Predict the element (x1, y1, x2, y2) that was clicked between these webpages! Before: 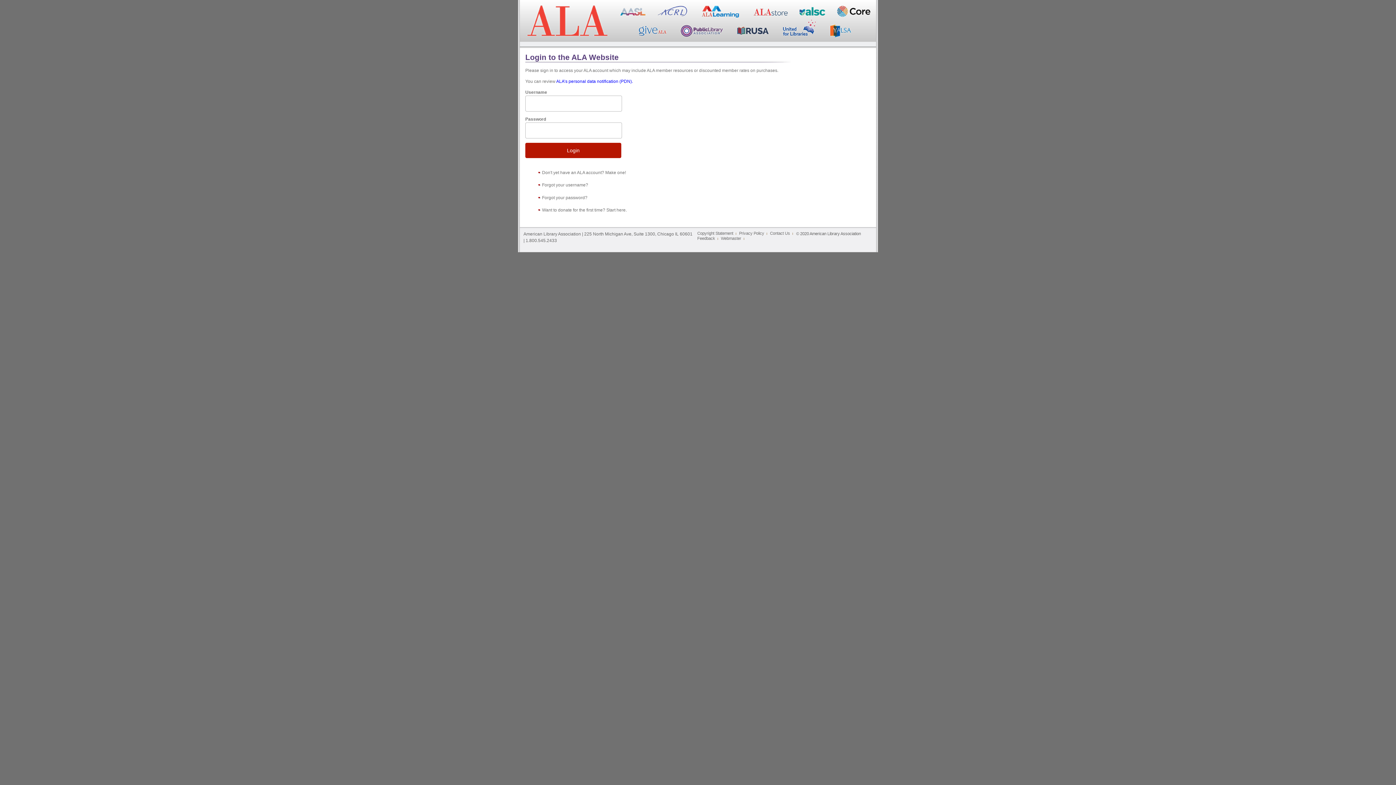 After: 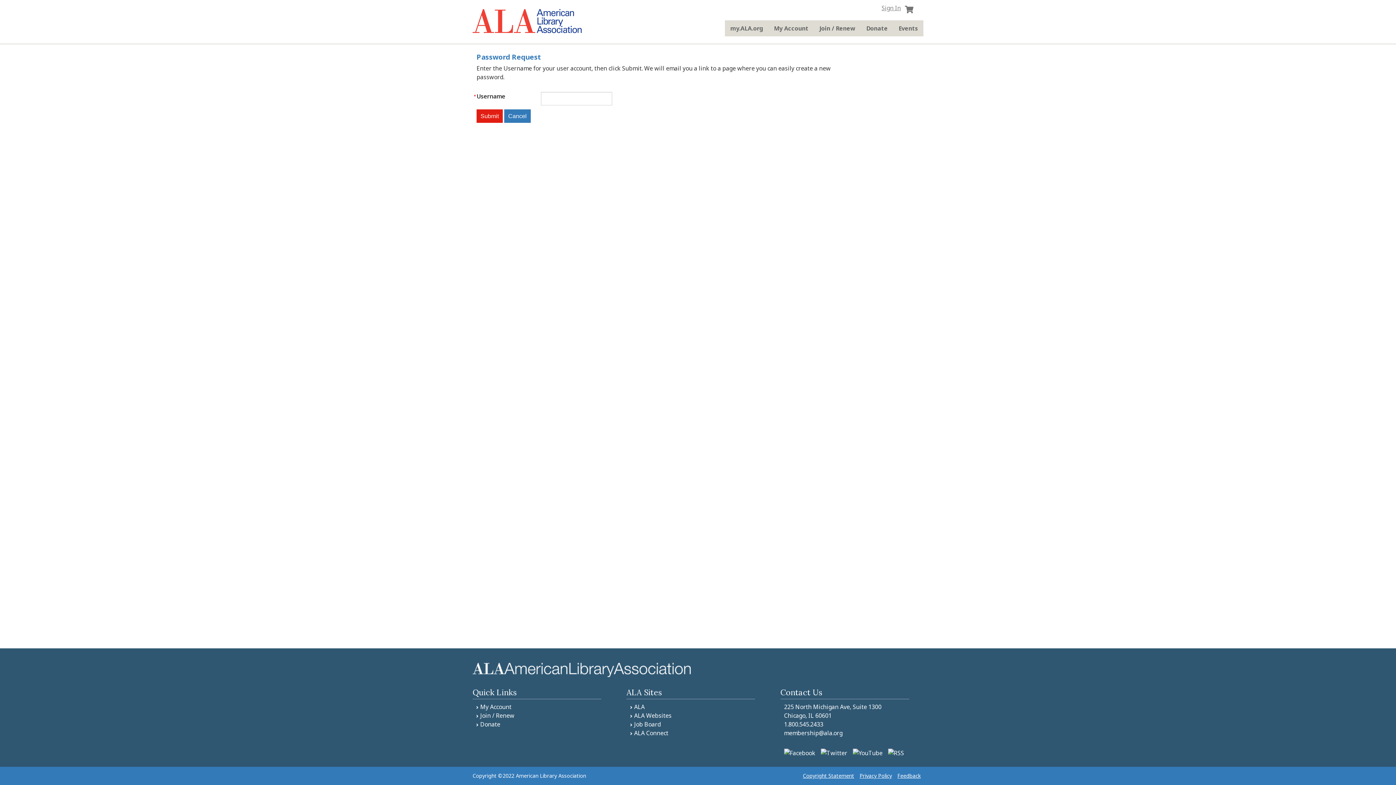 Action: bbox: (542, 195, 587, 200) label: Forgot your password?